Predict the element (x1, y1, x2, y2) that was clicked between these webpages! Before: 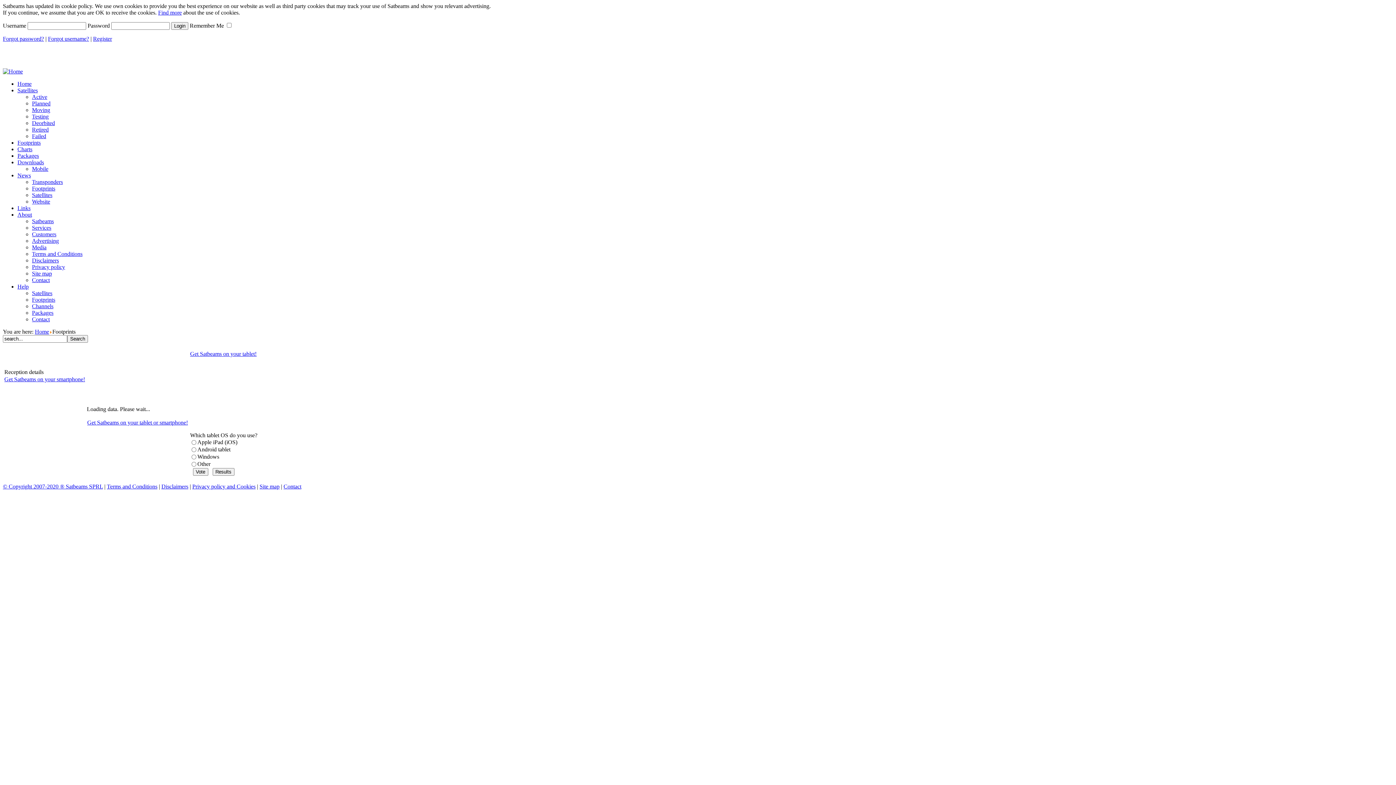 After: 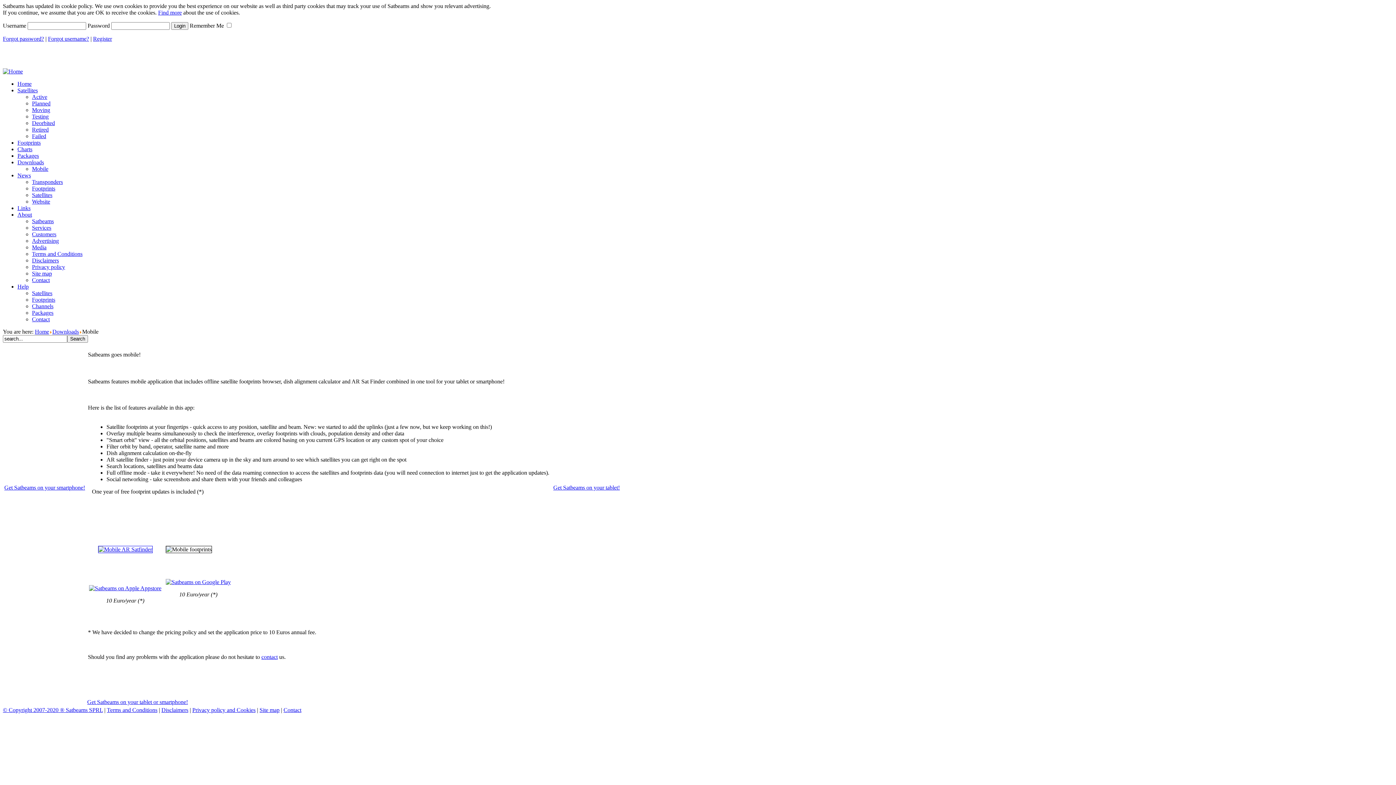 Action: label: Get Satbeams on your tablet or smartphone! bbox: (87, 528, 188, 534)